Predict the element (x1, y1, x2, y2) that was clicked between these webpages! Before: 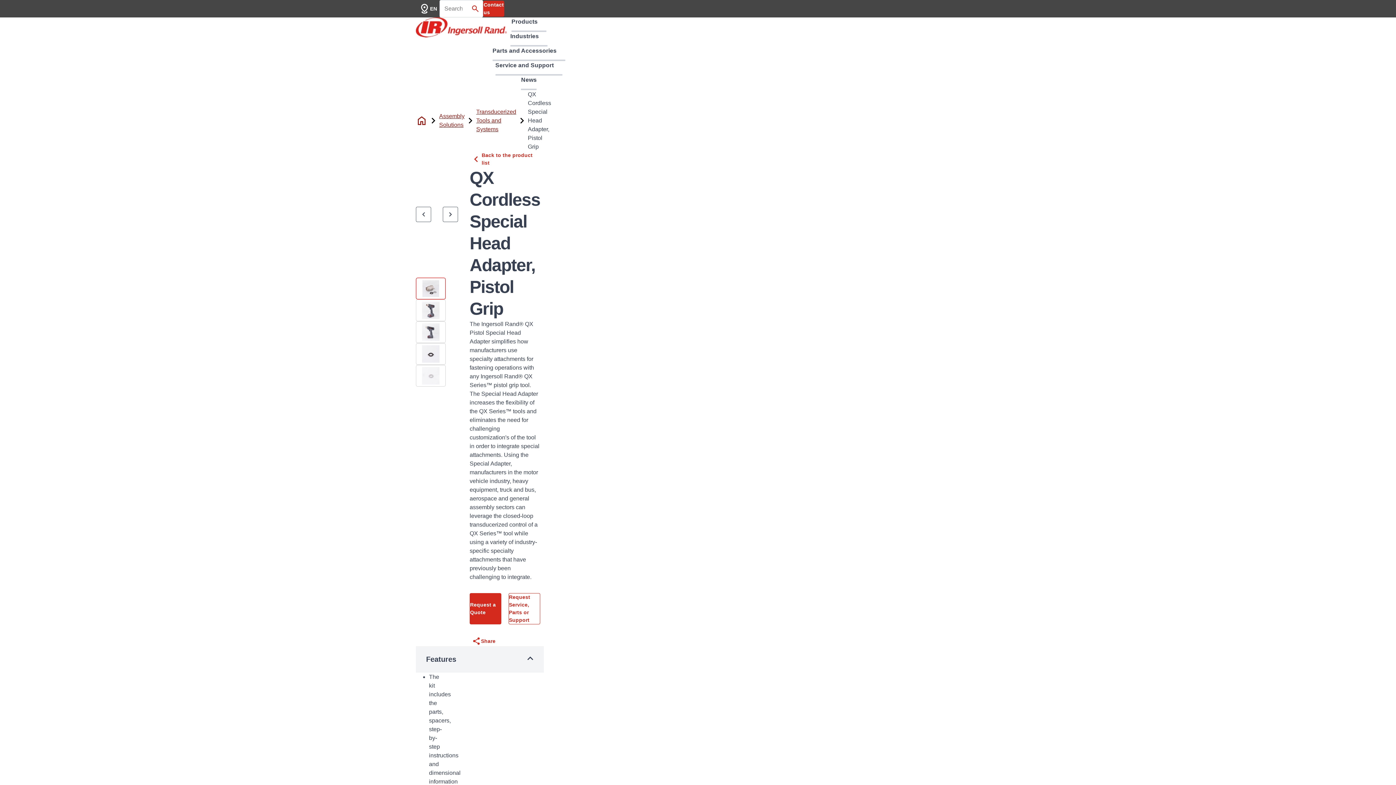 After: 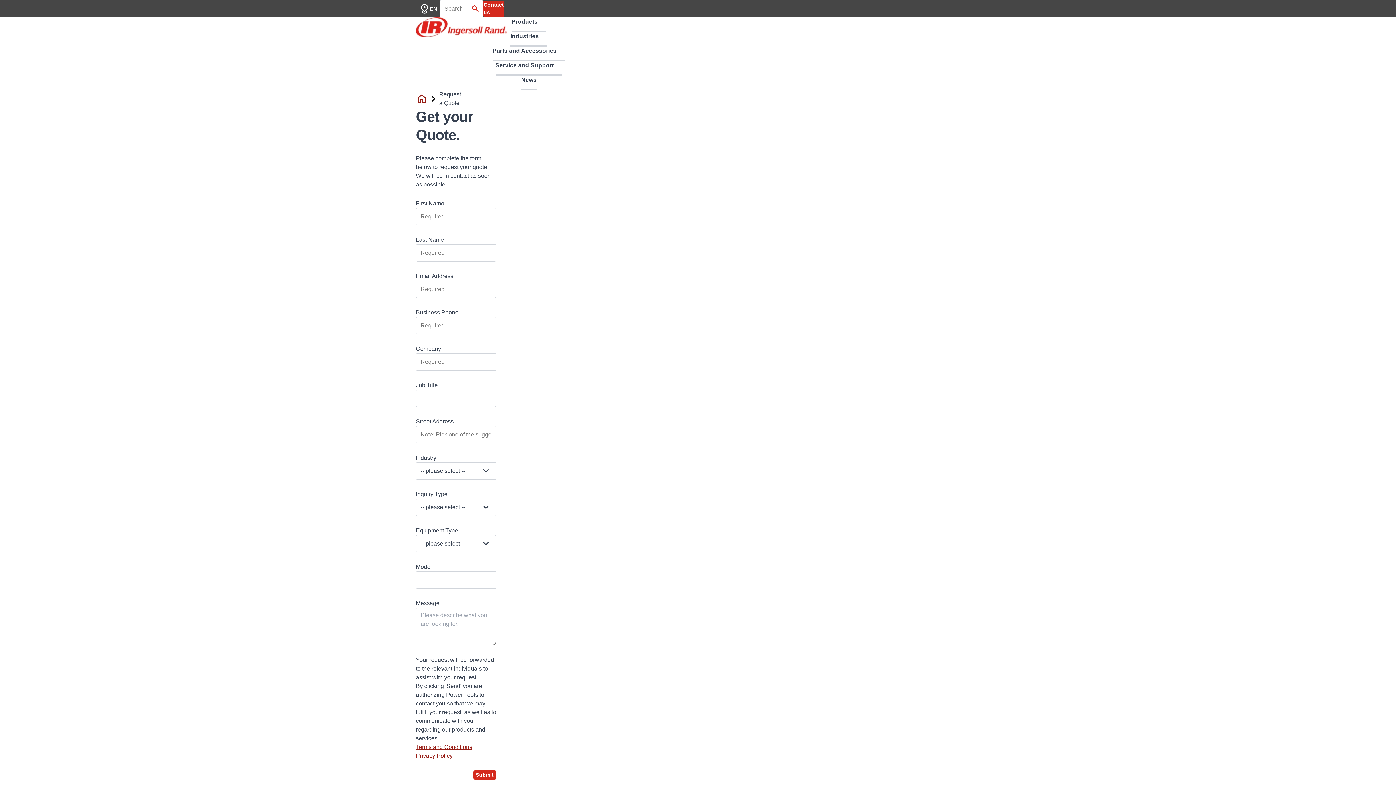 Action: label: Request a Quote bbox: (469, 593, 501, 624)